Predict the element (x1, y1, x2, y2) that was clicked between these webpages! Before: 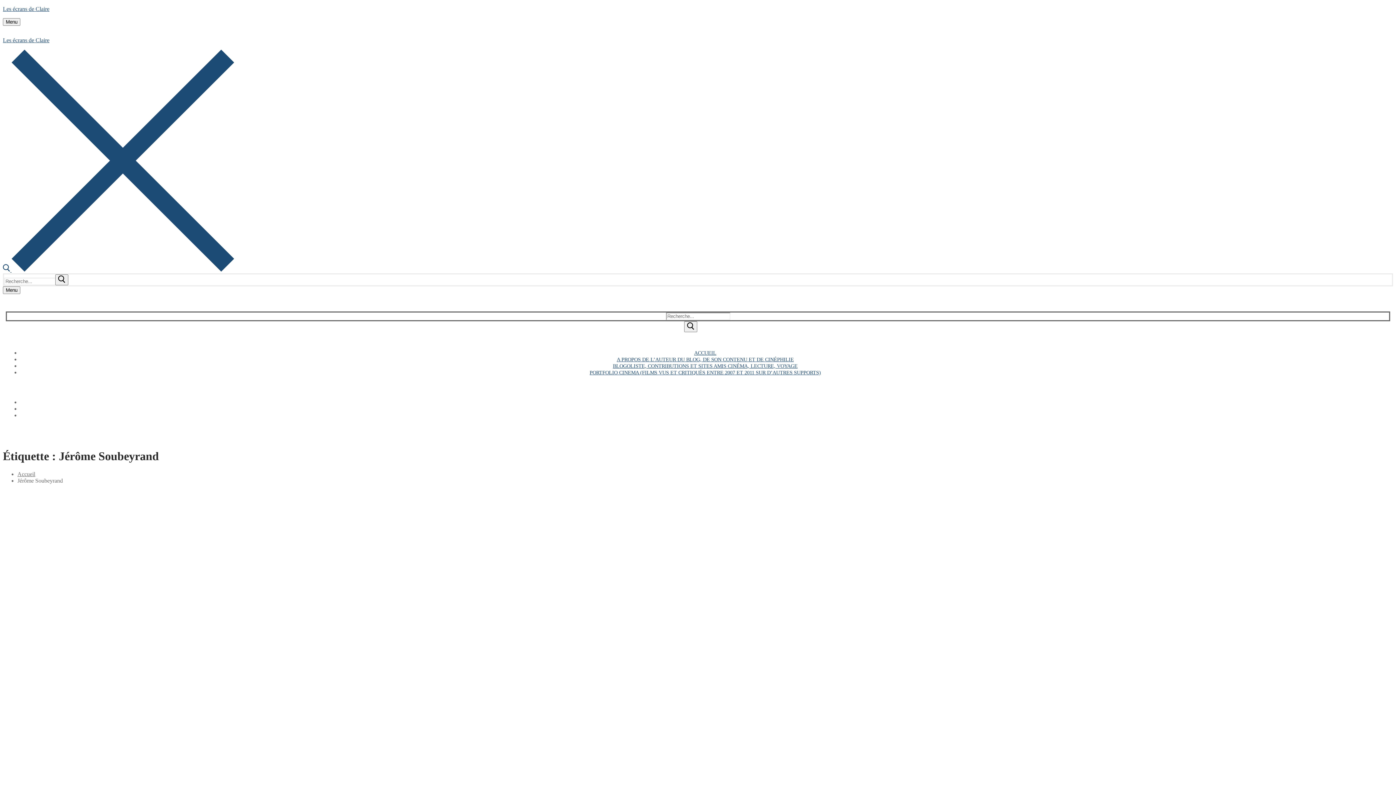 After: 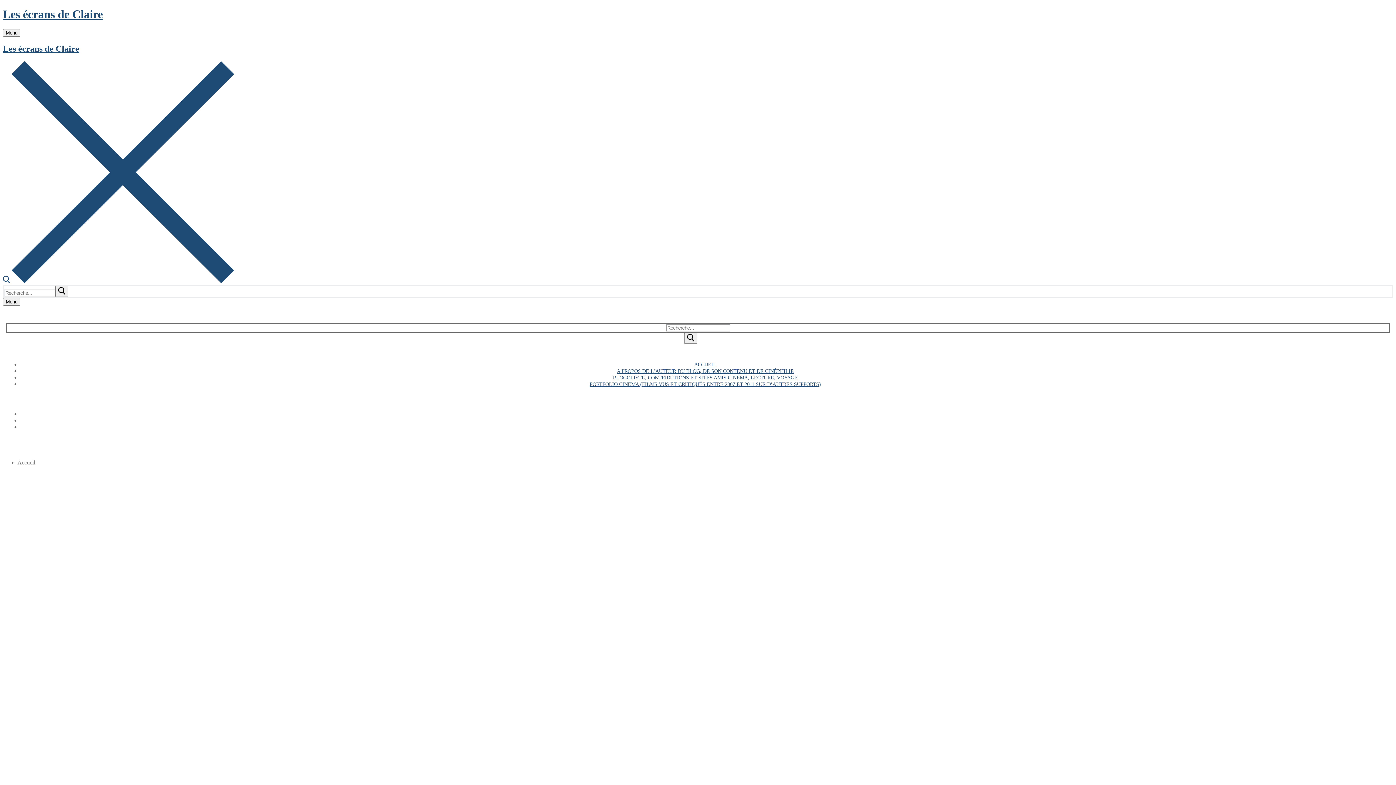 Action: label: Accueil bbox: (17, 471, 35, 477)